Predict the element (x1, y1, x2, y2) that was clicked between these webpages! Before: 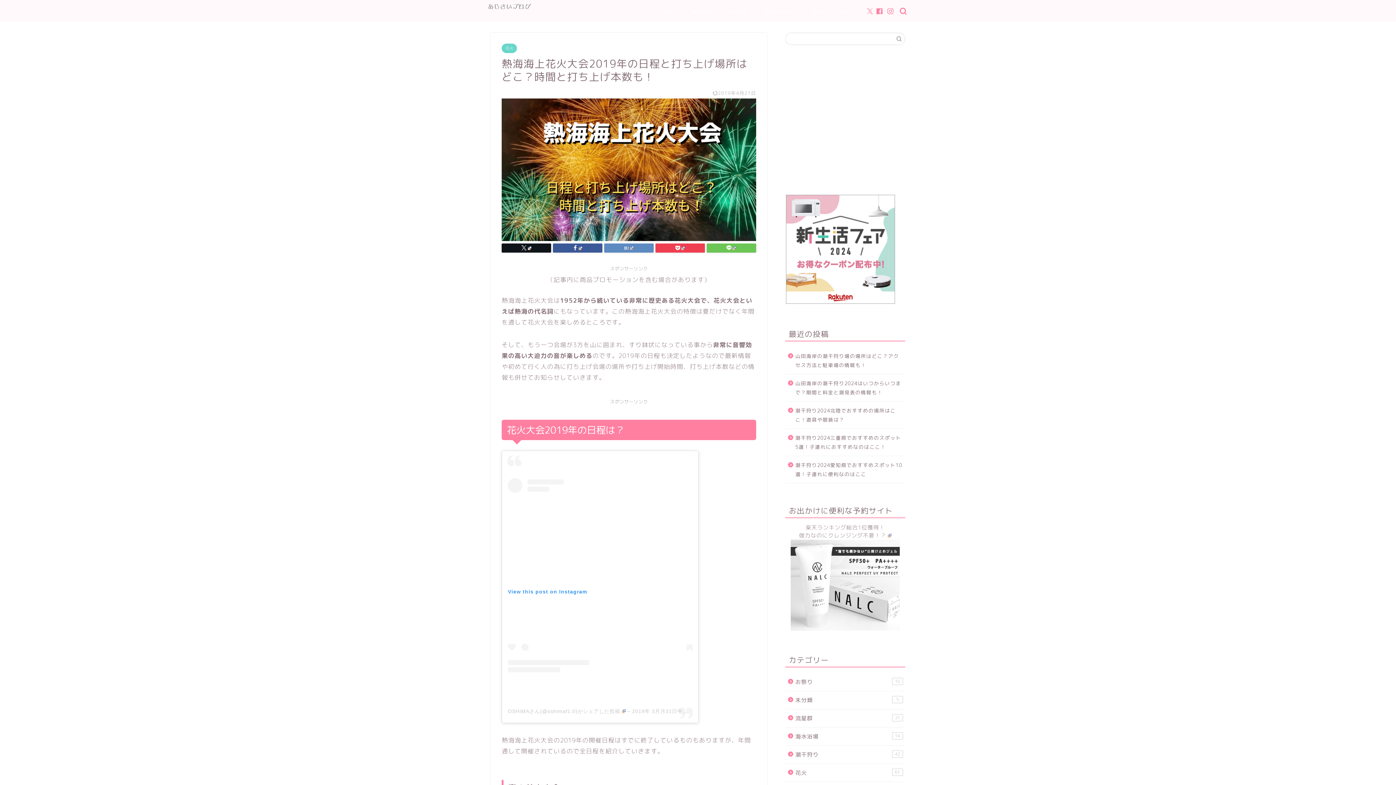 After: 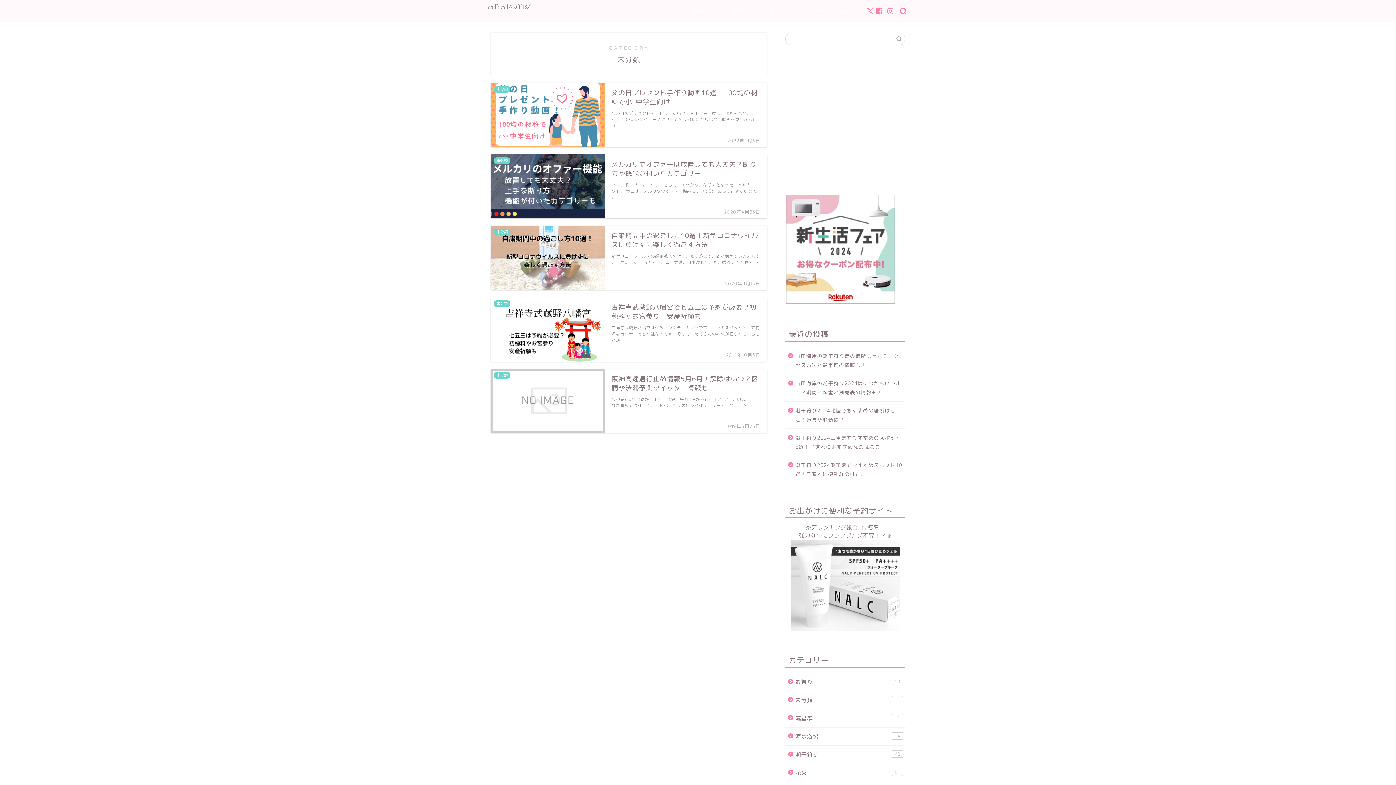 Action: label: 未分類
5 bbox: (785, 691, 904, 709)